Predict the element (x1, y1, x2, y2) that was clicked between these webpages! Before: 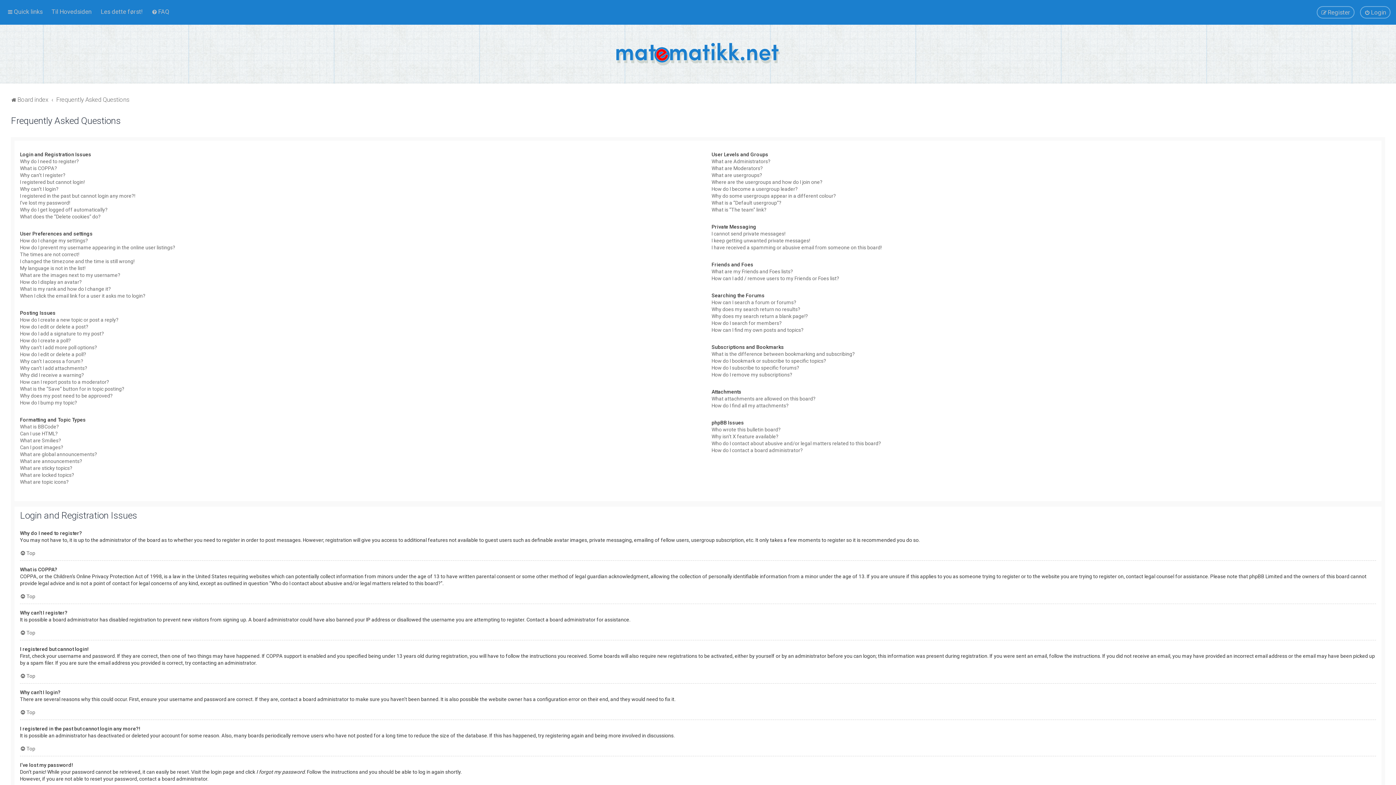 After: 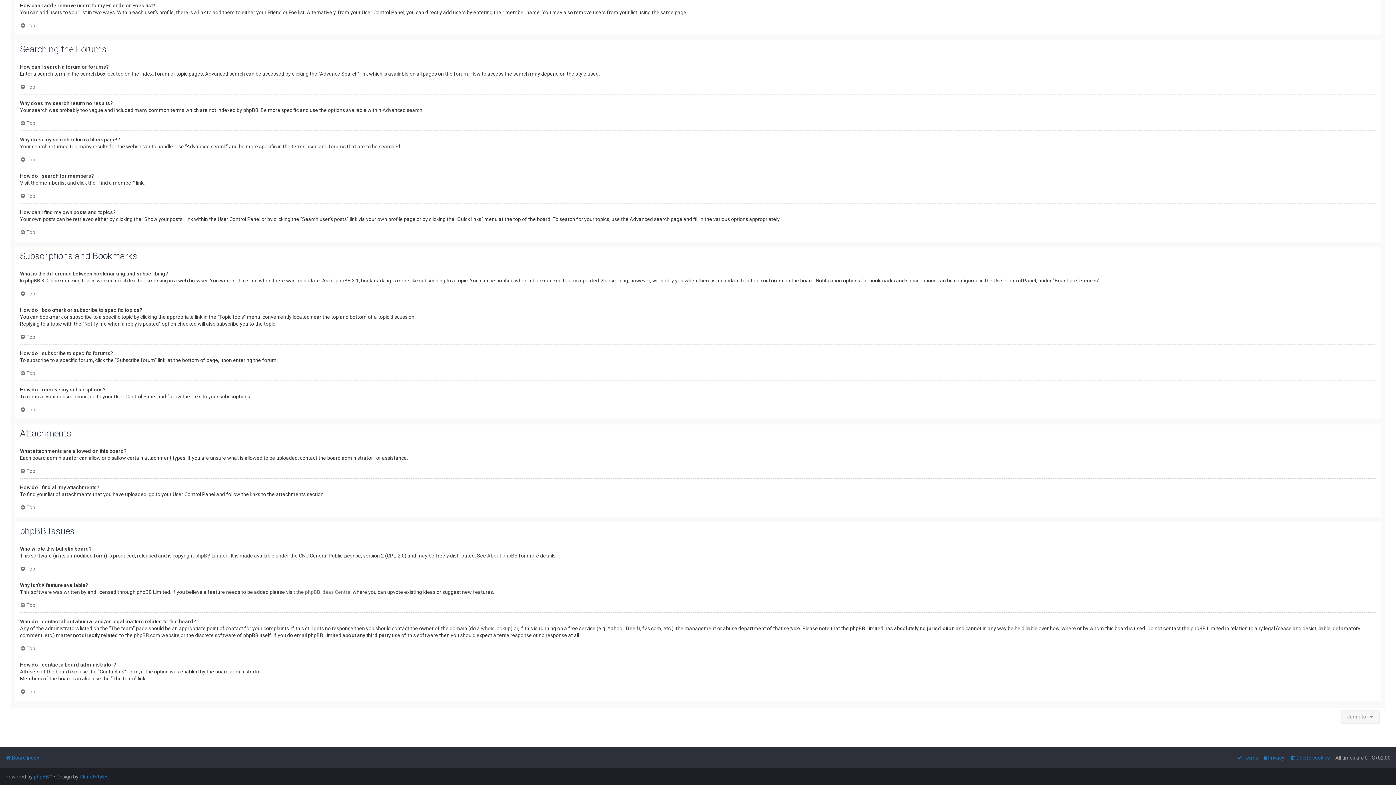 Action: bbox: (711, 326, 803, 333) label: How can I find my own posts and topics?